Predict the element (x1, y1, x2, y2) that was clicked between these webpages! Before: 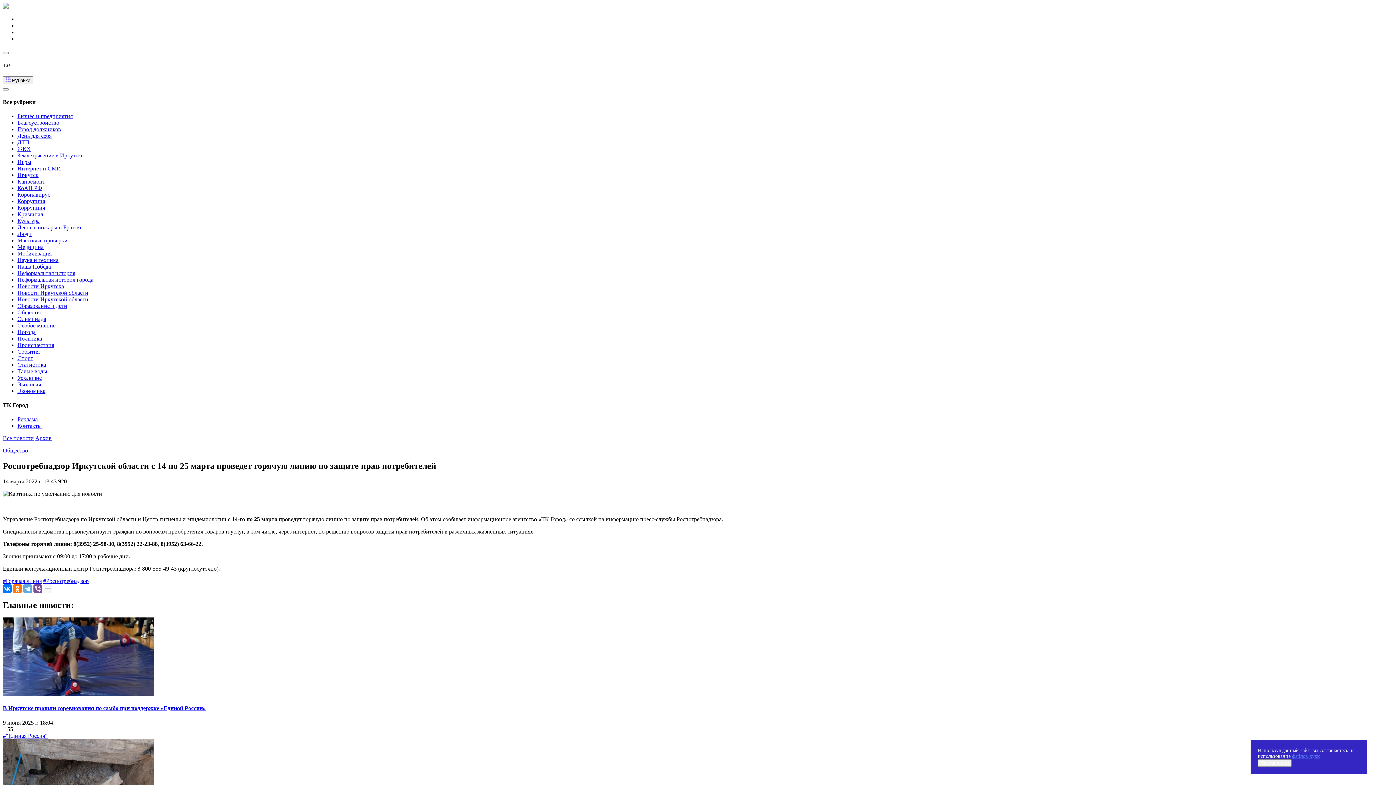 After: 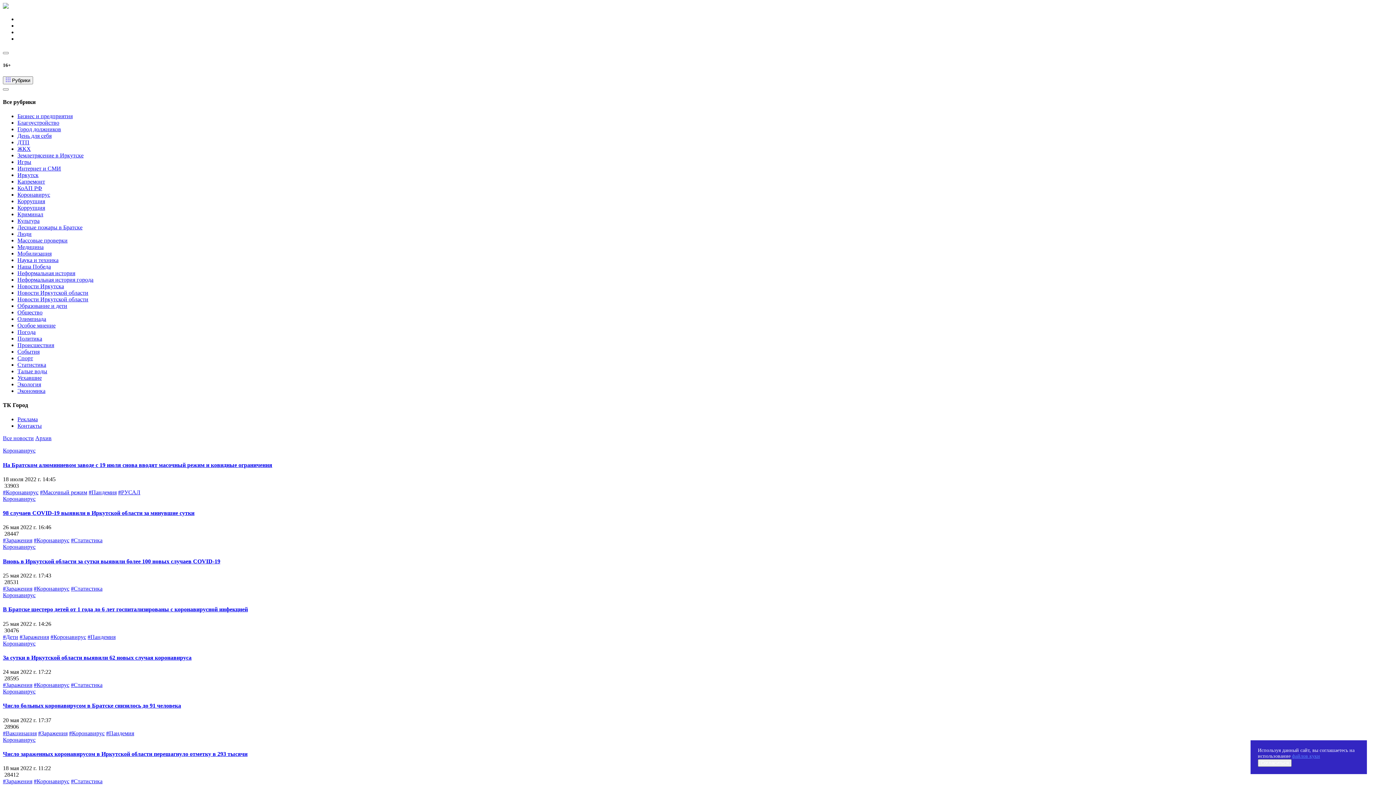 Action: label: Коронавирус bbox: (17, 191, 50, 197)